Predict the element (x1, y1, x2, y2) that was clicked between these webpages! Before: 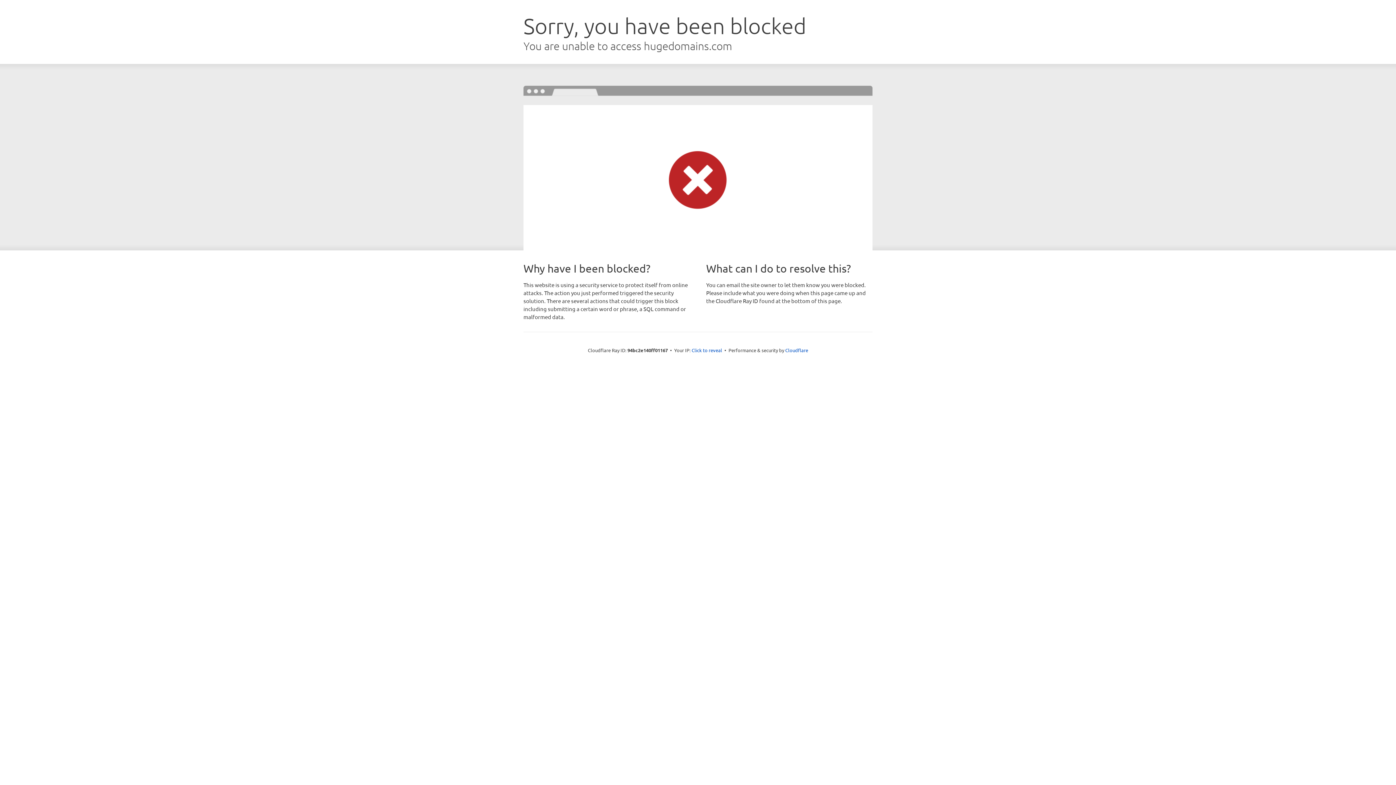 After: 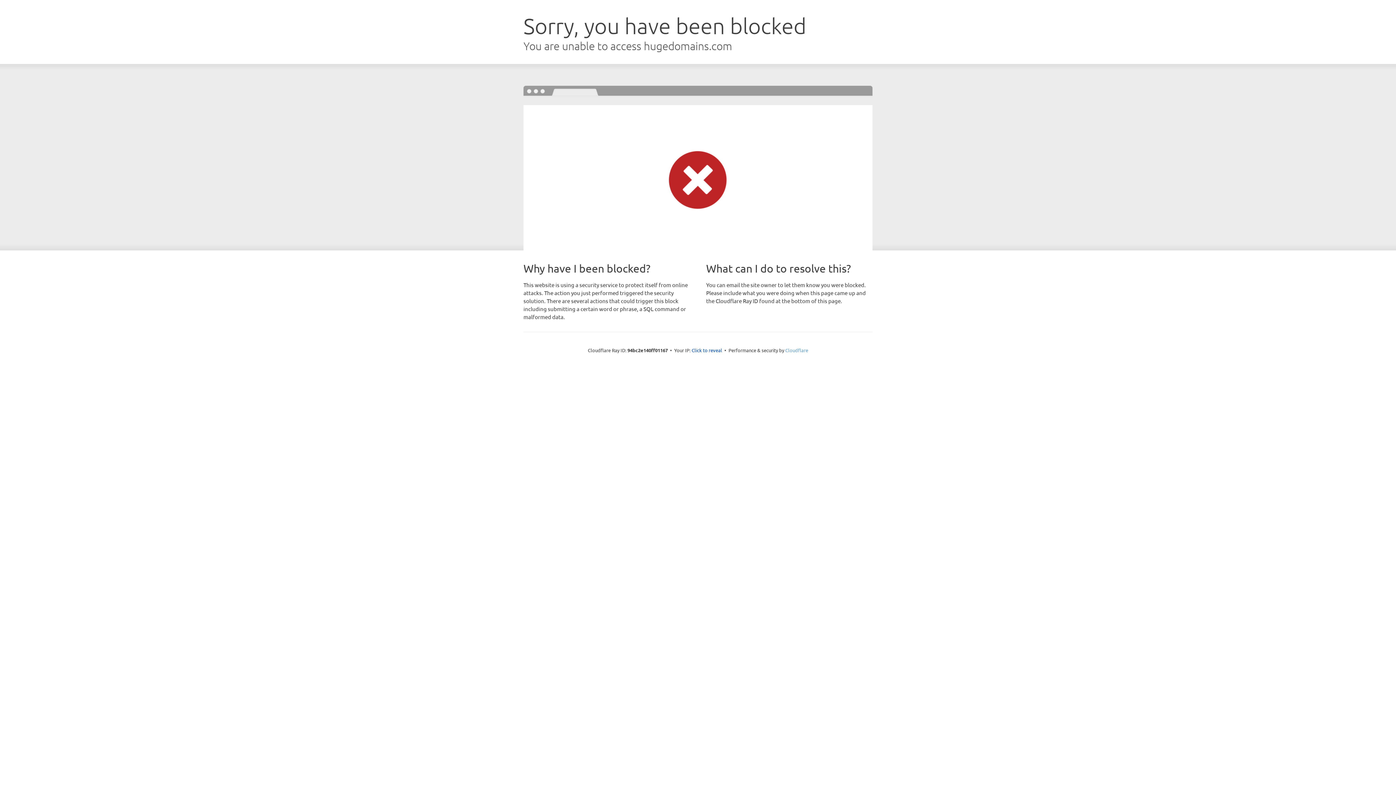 Action: bbox: (785, 347, 808, 353) label: Cloudflare